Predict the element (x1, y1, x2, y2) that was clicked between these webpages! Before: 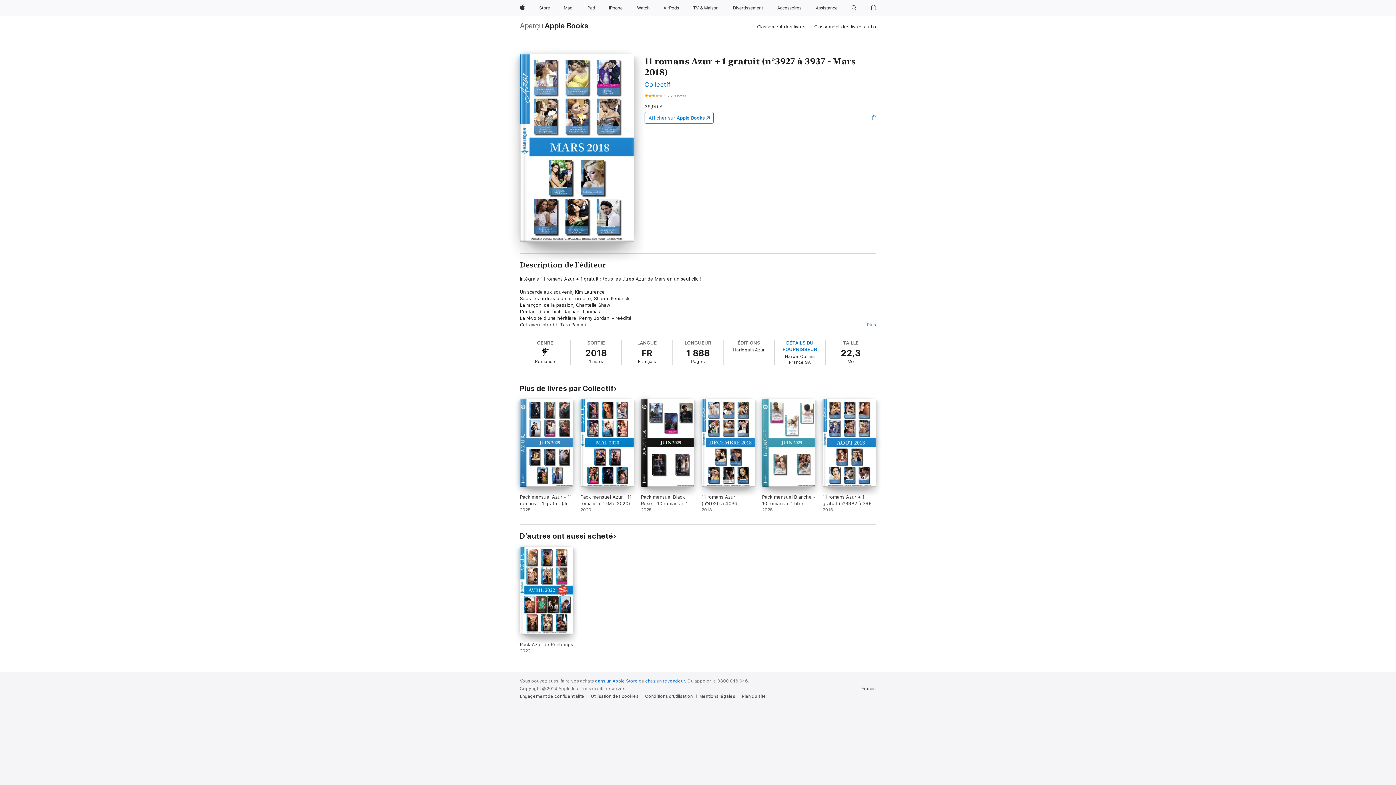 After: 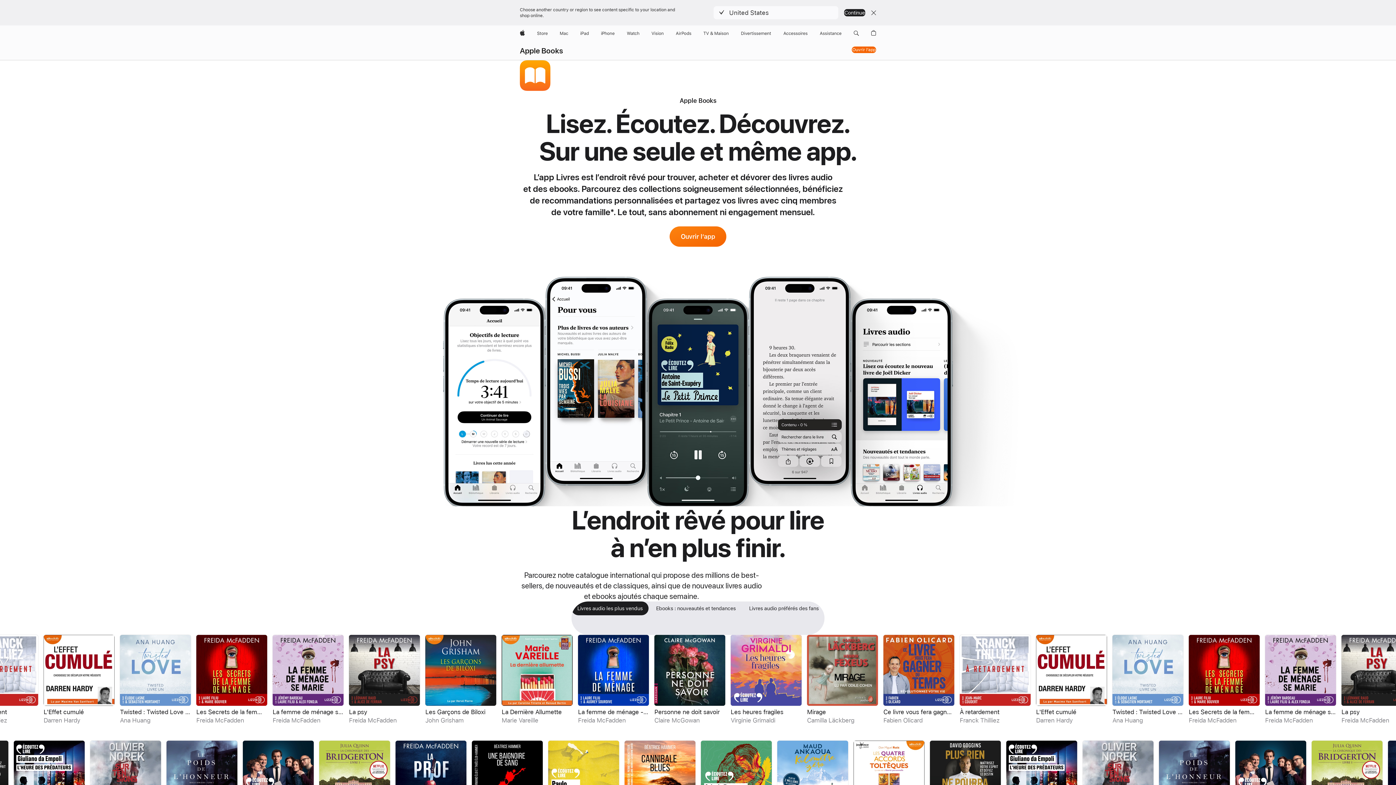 Action: label: Apple Books bbox: (544, 21, 588, 29)